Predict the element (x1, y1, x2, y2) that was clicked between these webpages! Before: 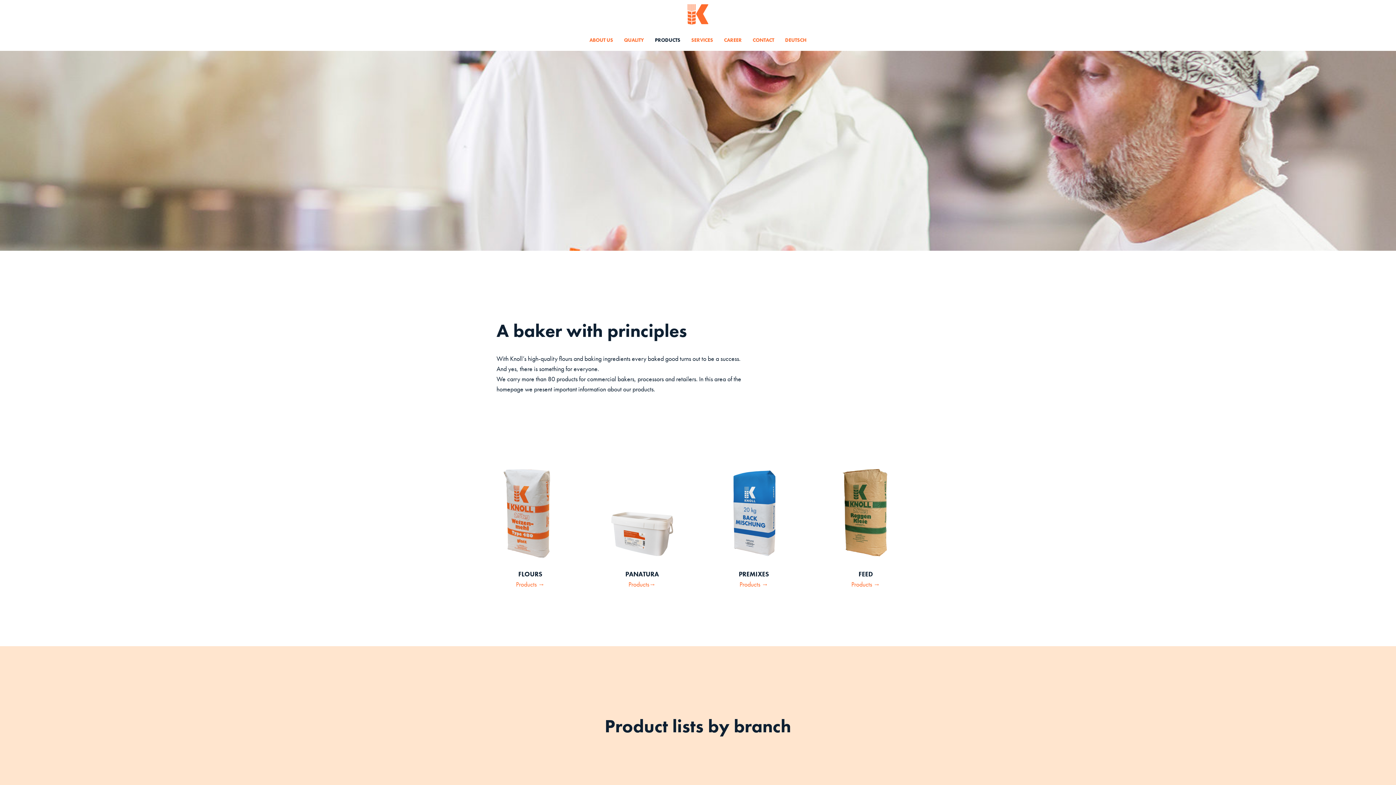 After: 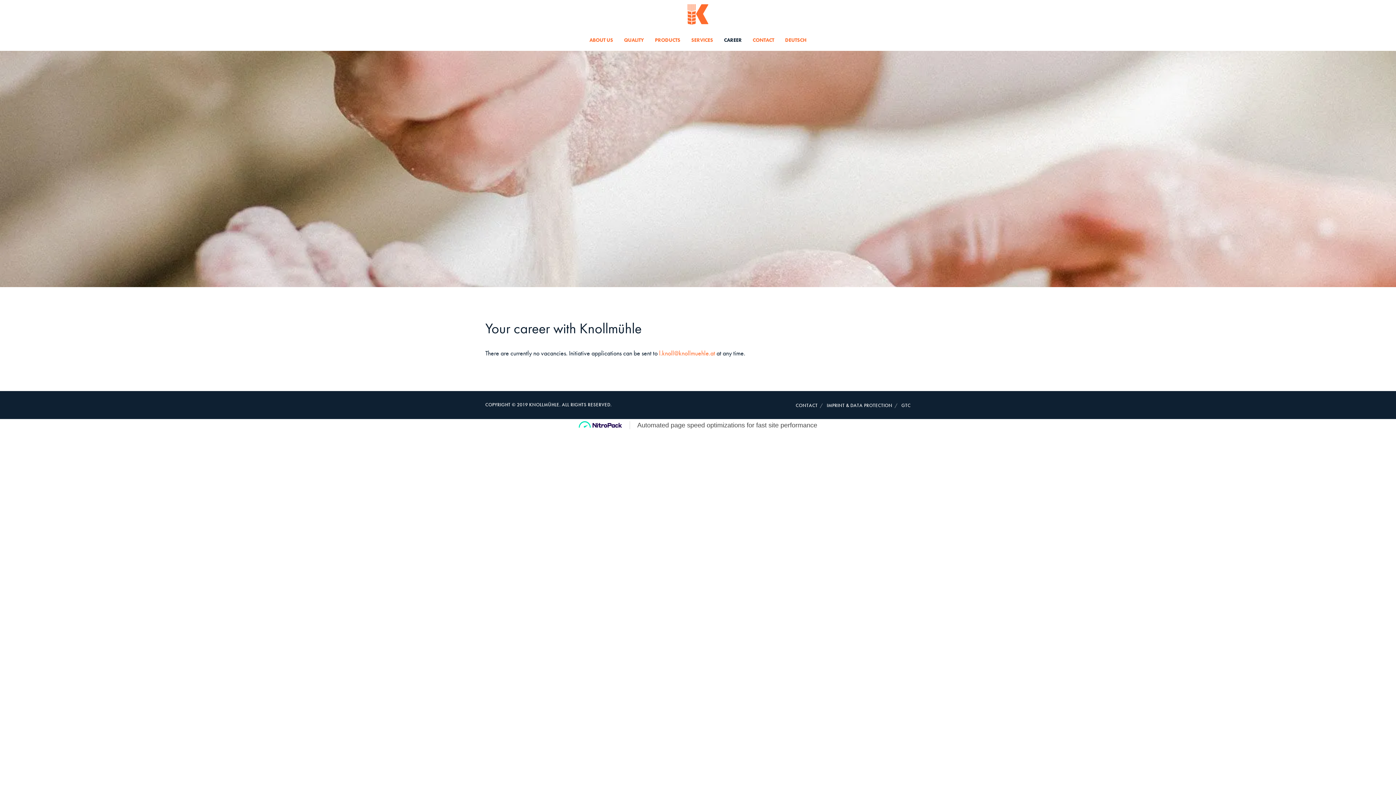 Action: label: CAREER bbox: (718, 29, 747, 50)